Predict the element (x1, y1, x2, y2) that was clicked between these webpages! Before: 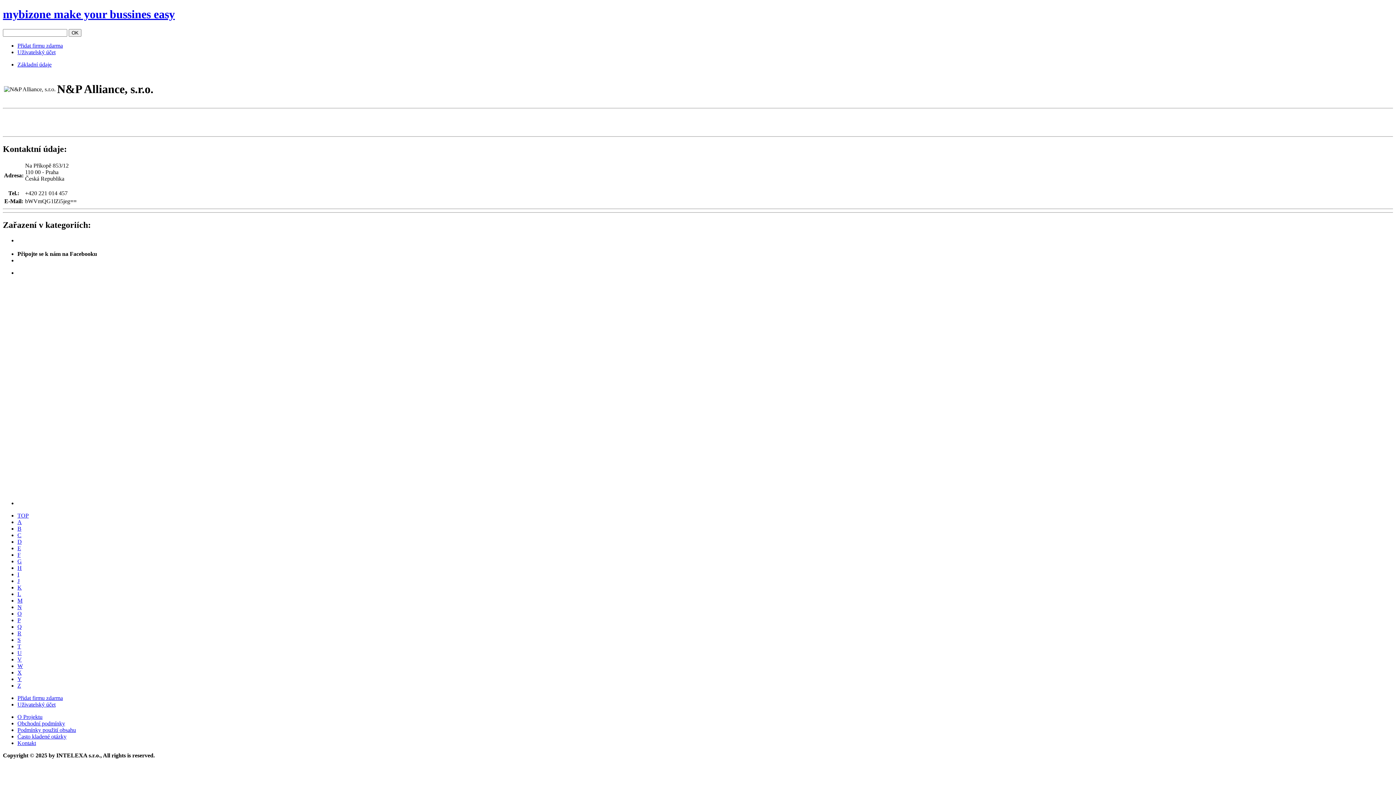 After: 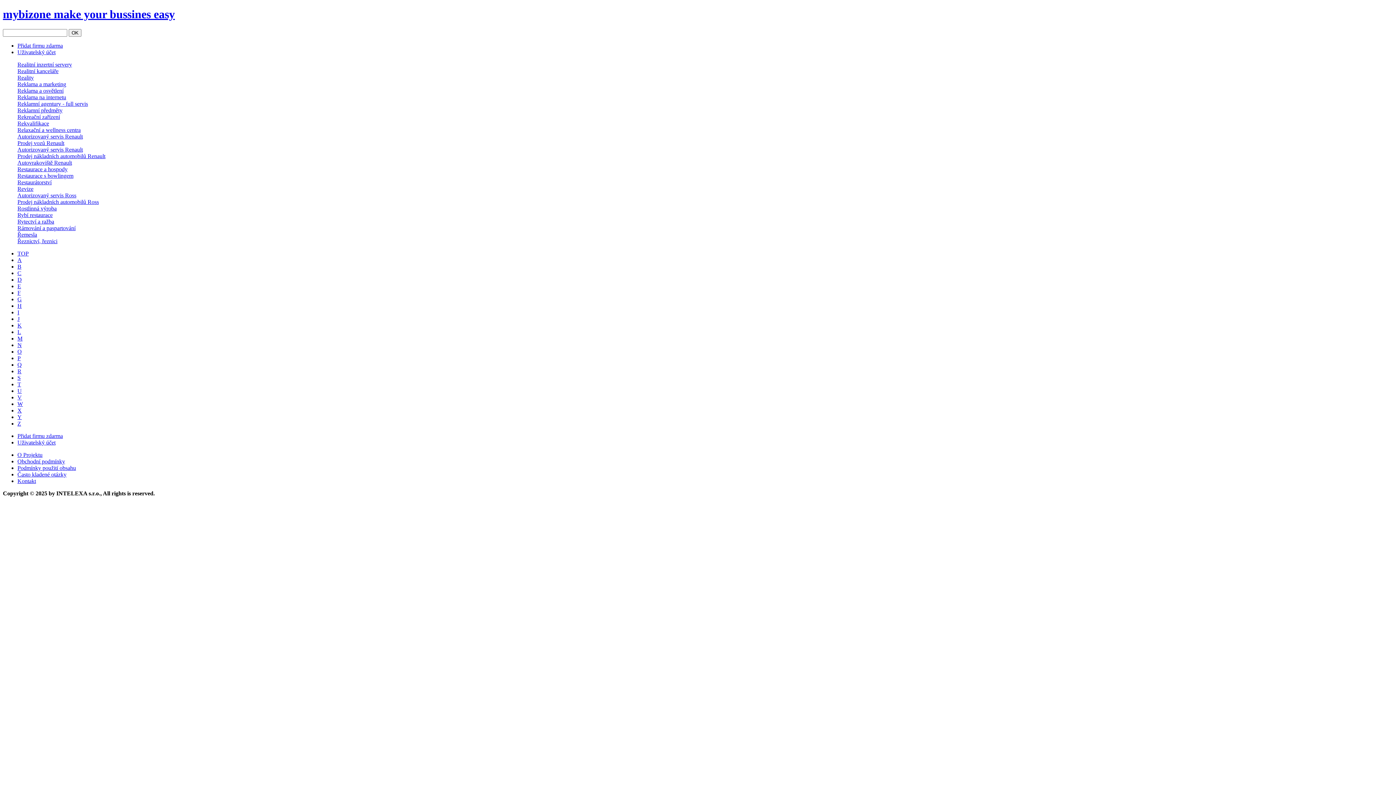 Action: label: R bbox: (17, 630, 21, 636)